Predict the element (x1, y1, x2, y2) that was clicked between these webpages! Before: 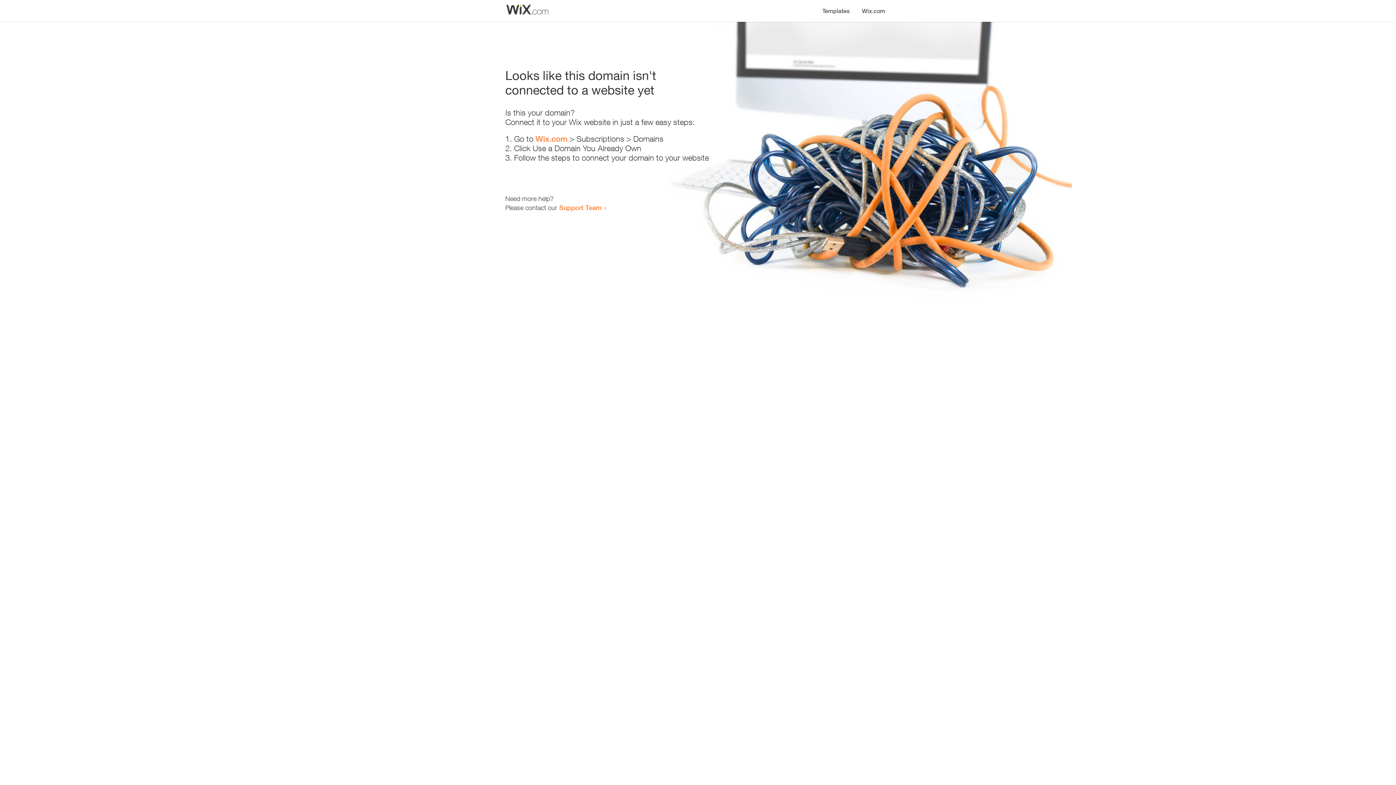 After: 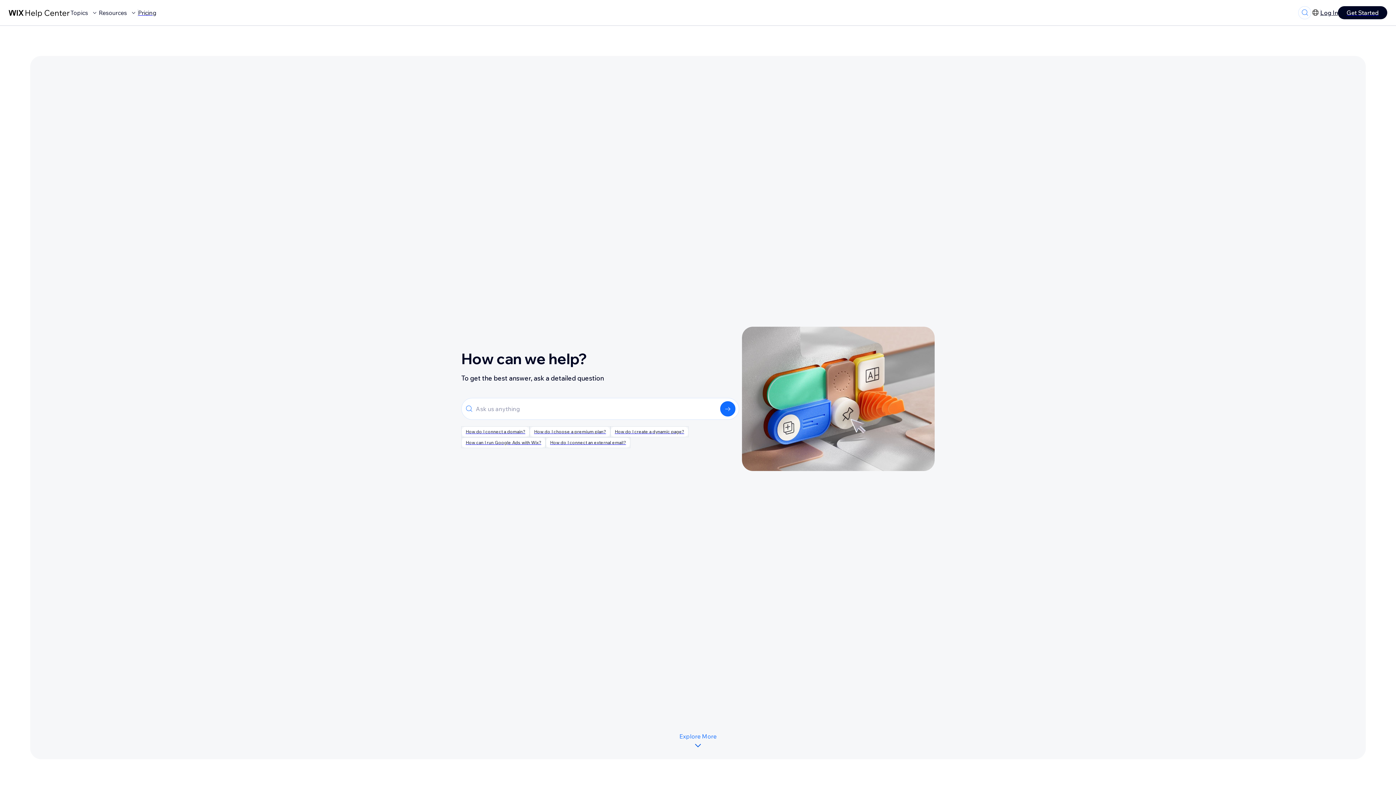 Action: bbox: (559, 203, 601, 211) label: Support Team